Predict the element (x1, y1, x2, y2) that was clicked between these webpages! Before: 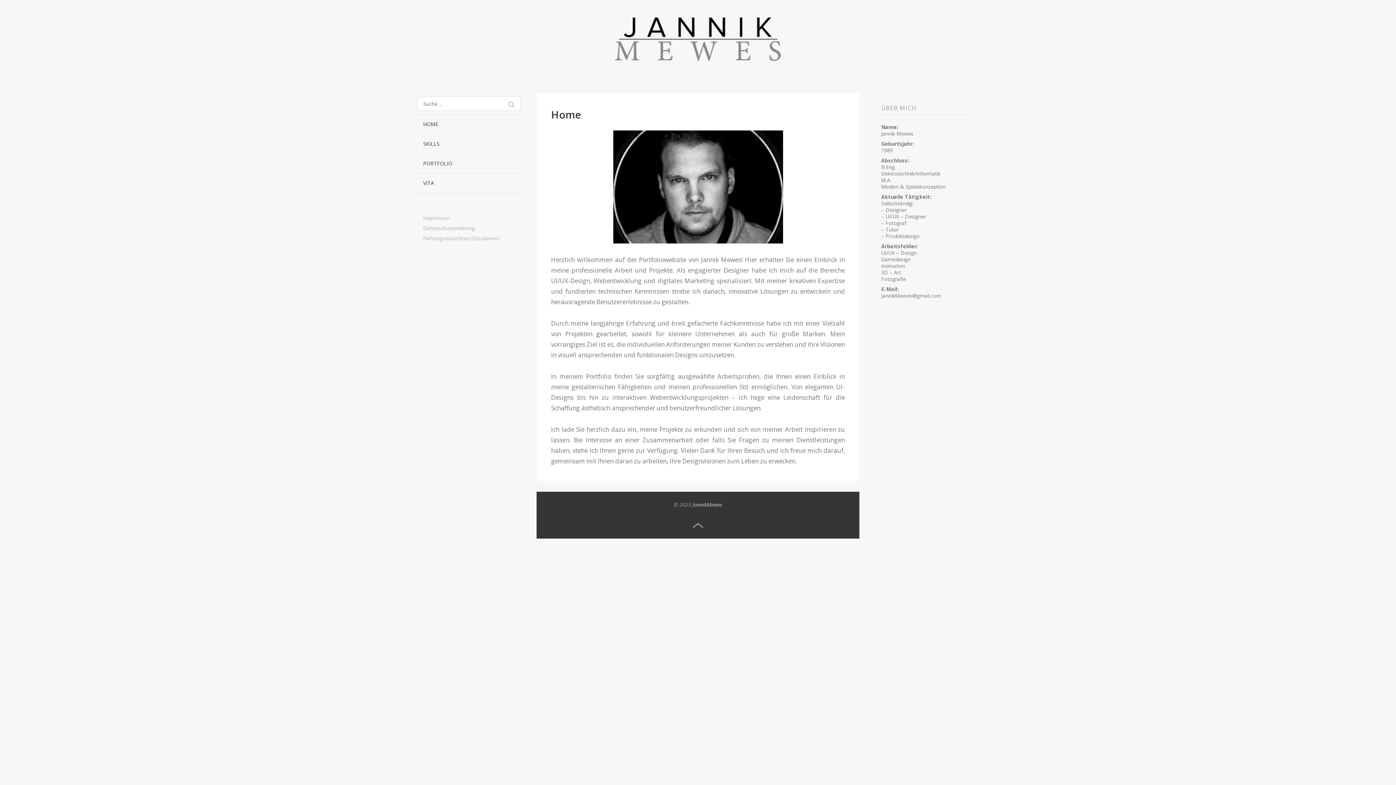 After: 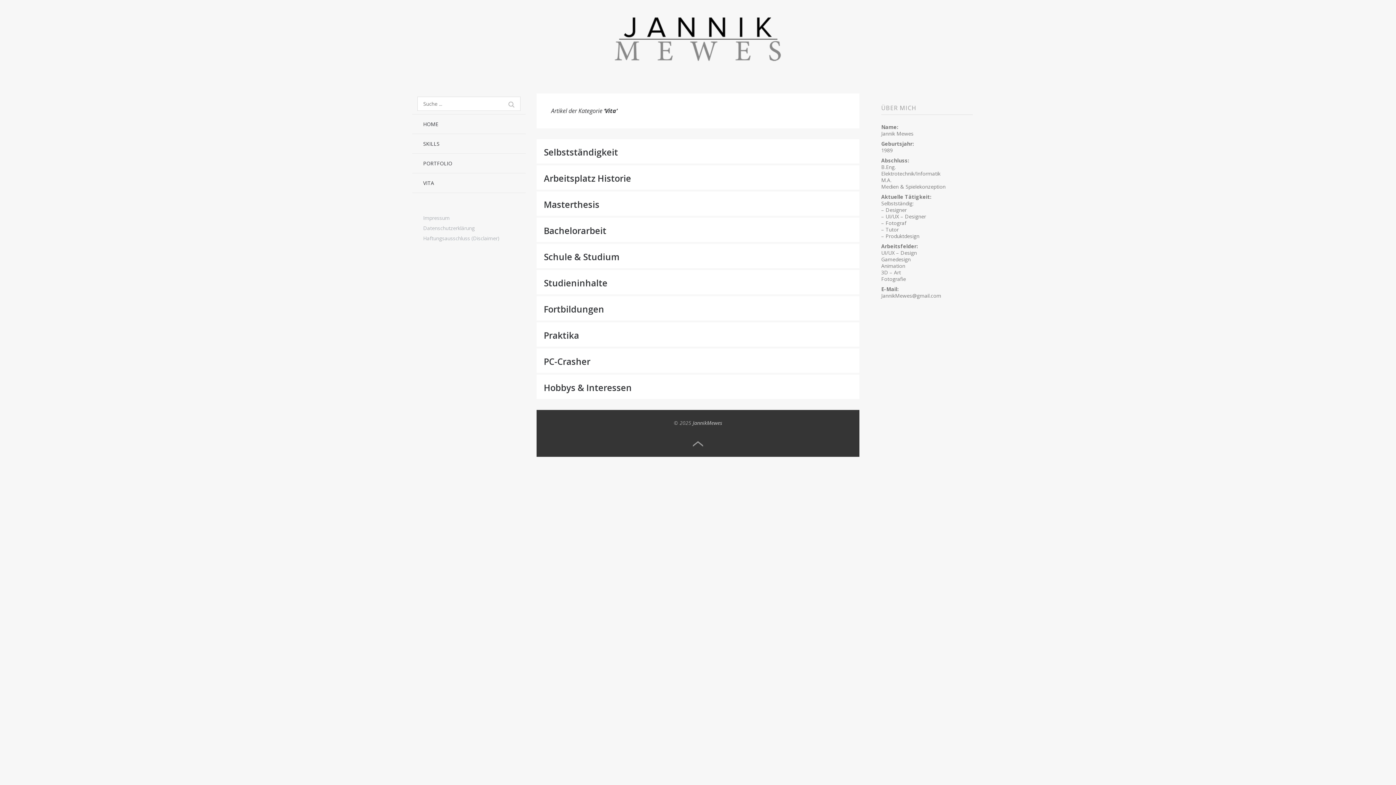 Action: bbox: (412, 173, 525, 192) label: VITA